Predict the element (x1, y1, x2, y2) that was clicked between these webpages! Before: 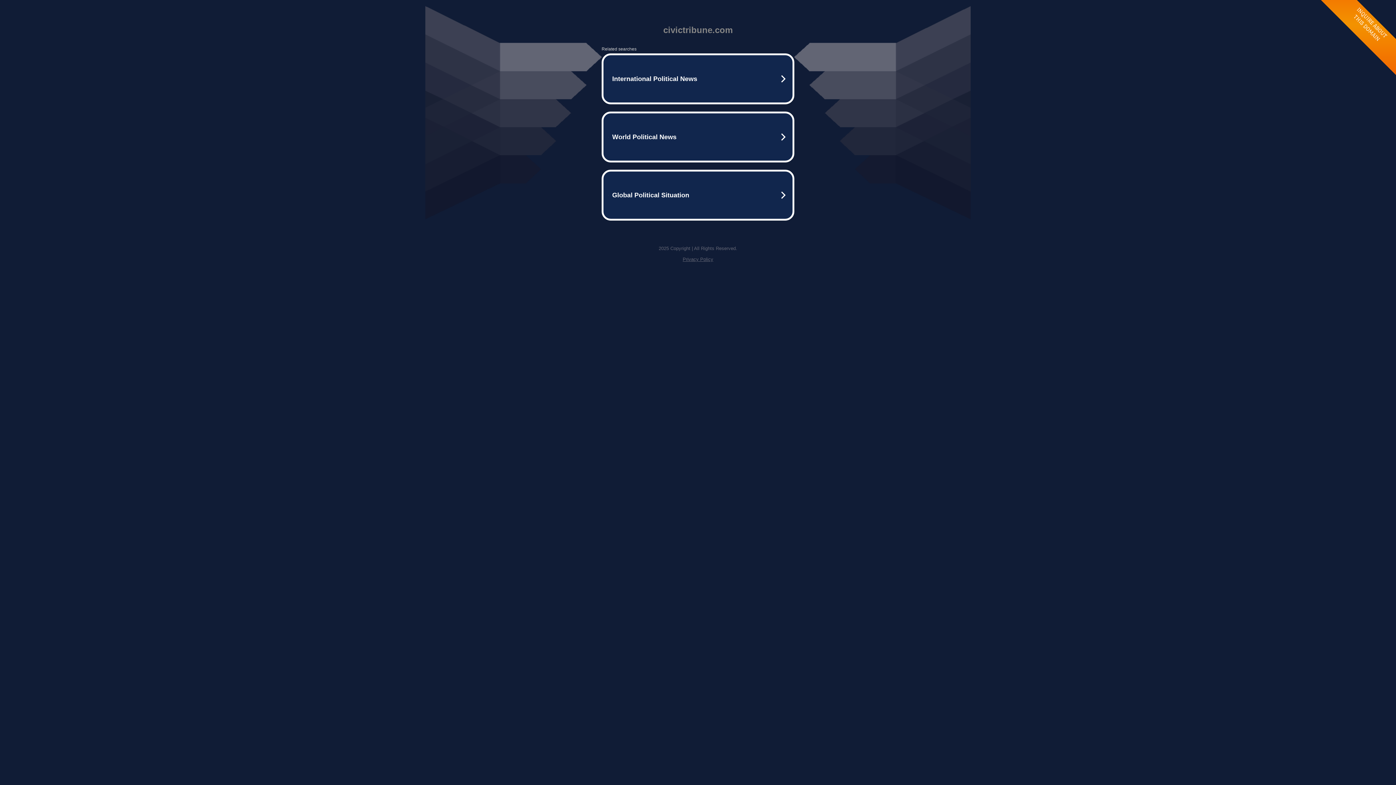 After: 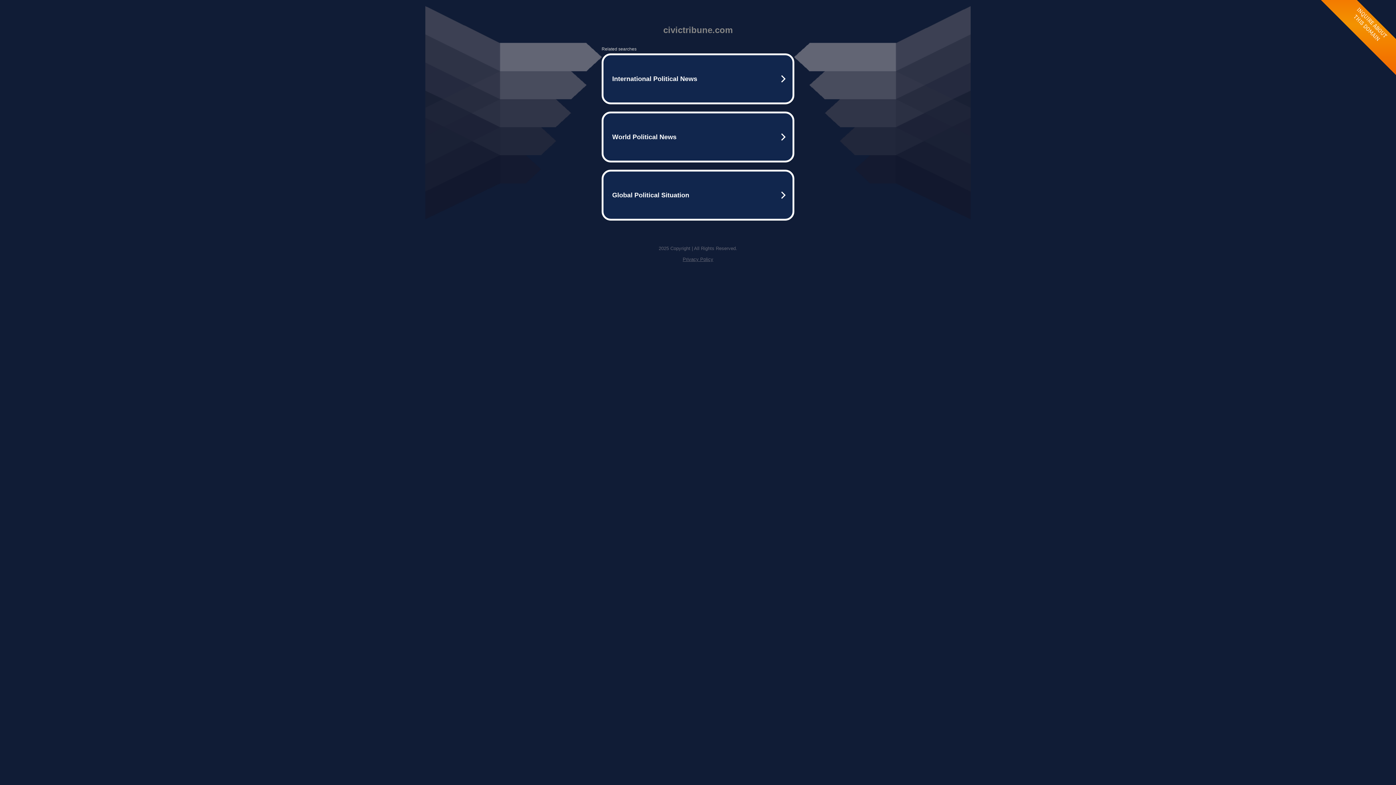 Action: bbox: (682, 256, 713, 262) label: Privacy Policy